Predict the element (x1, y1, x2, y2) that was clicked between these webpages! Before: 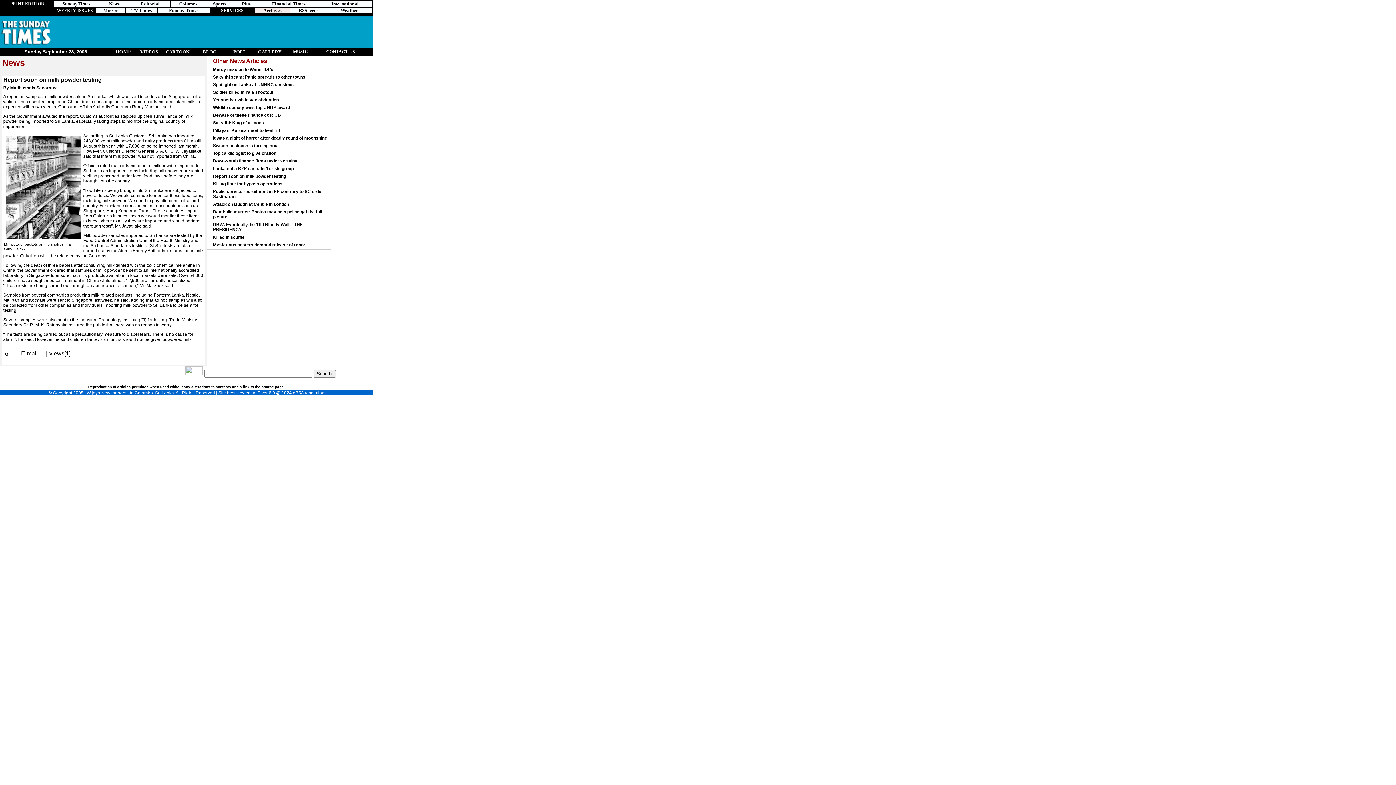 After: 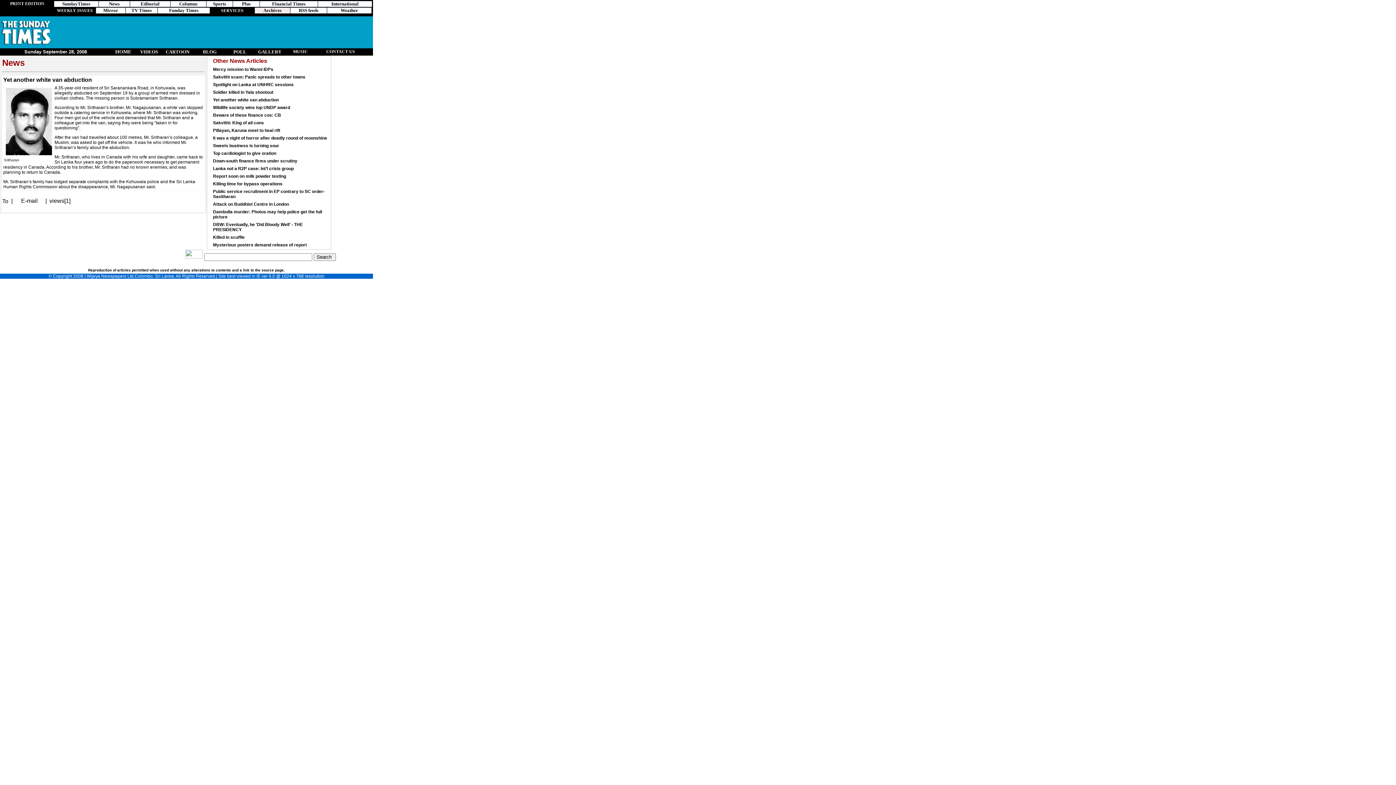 Action: label: Yet another white van abduction bbox: (213, 96, 278, 102)